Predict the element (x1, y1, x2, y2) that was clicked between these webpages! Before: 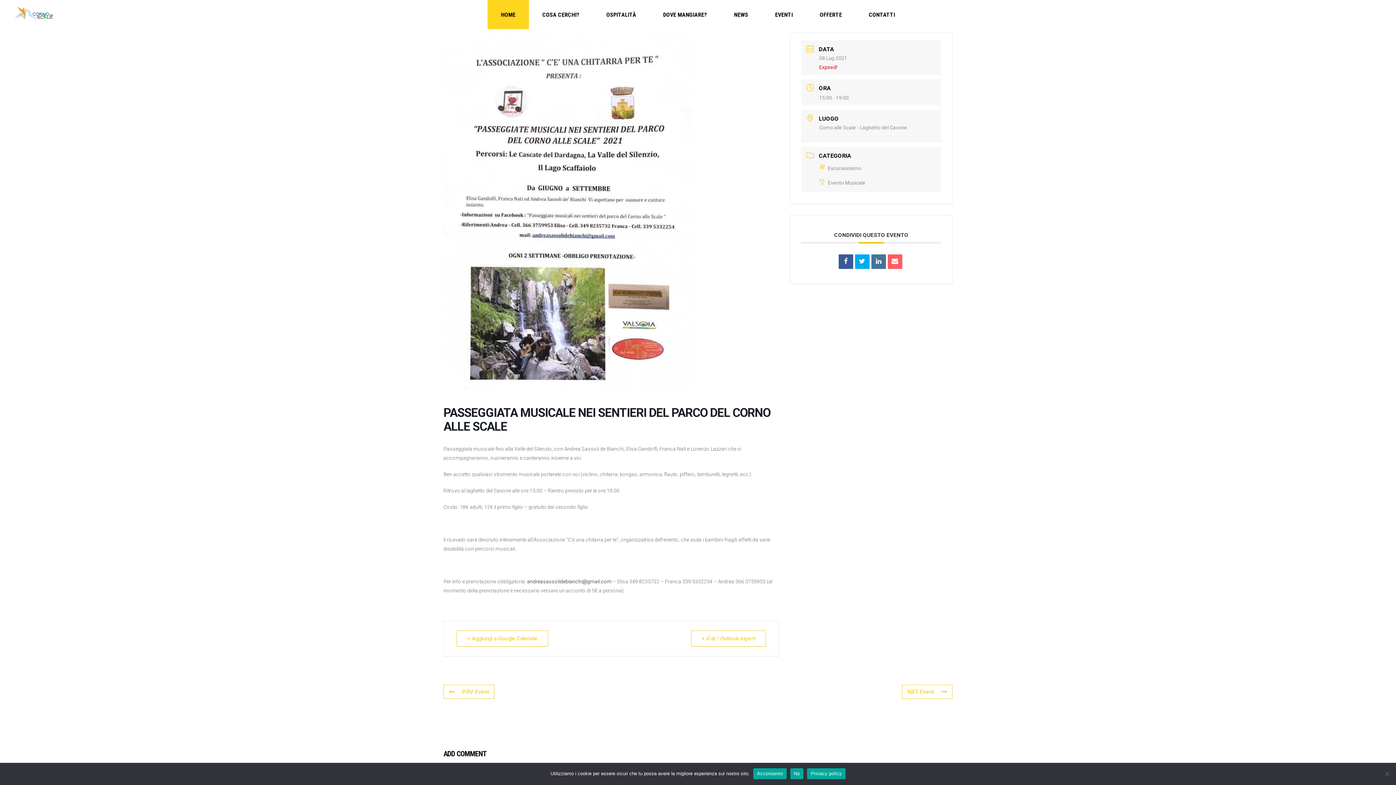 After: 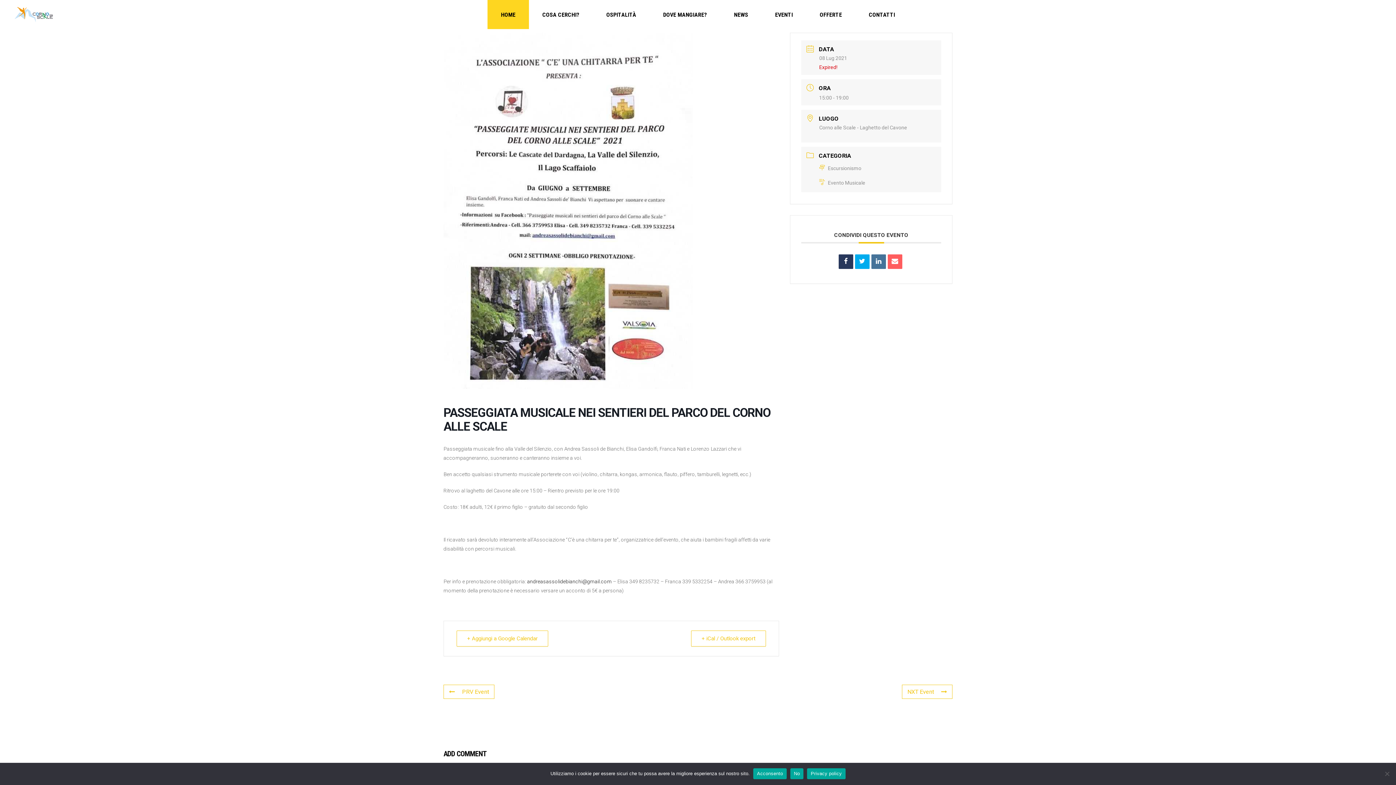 Action: bbox: (838, 254, 853, 269)